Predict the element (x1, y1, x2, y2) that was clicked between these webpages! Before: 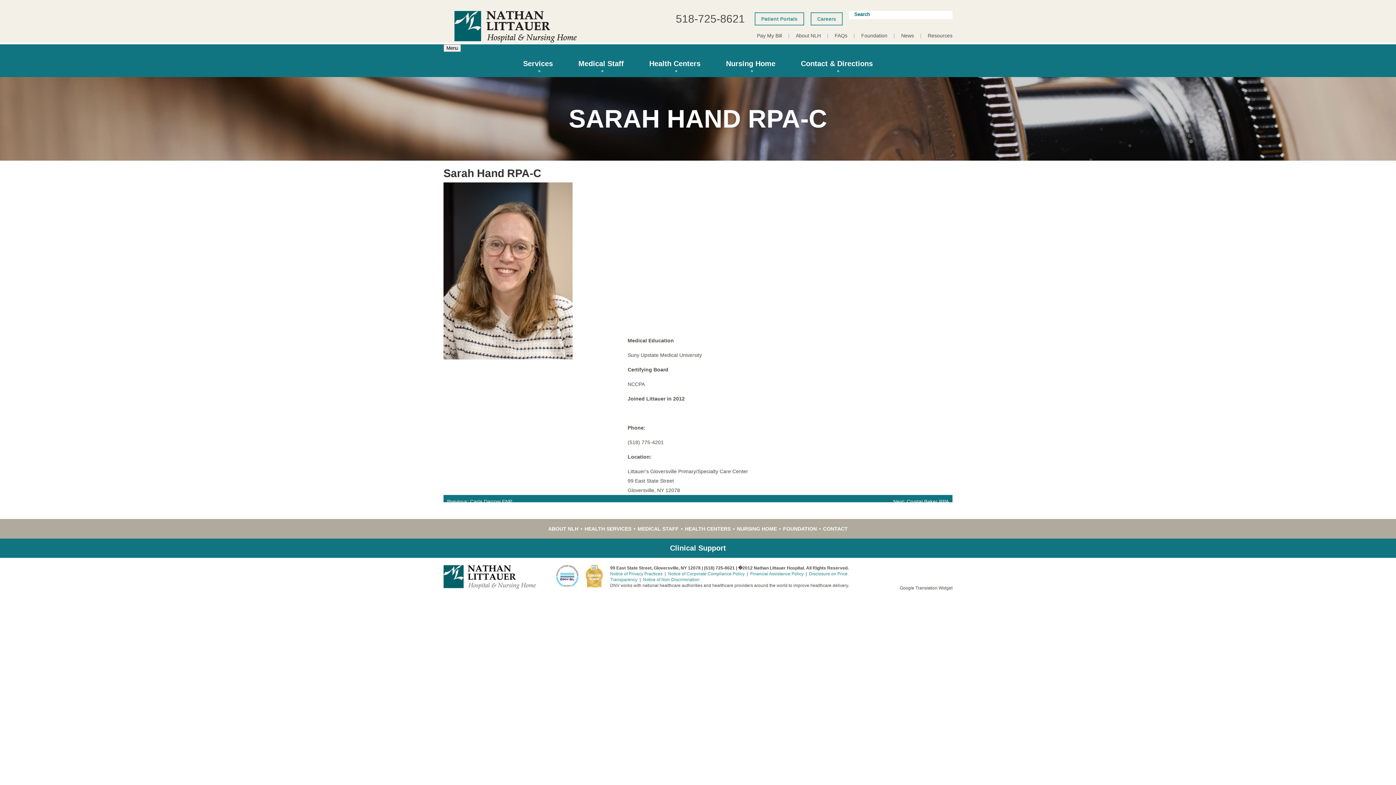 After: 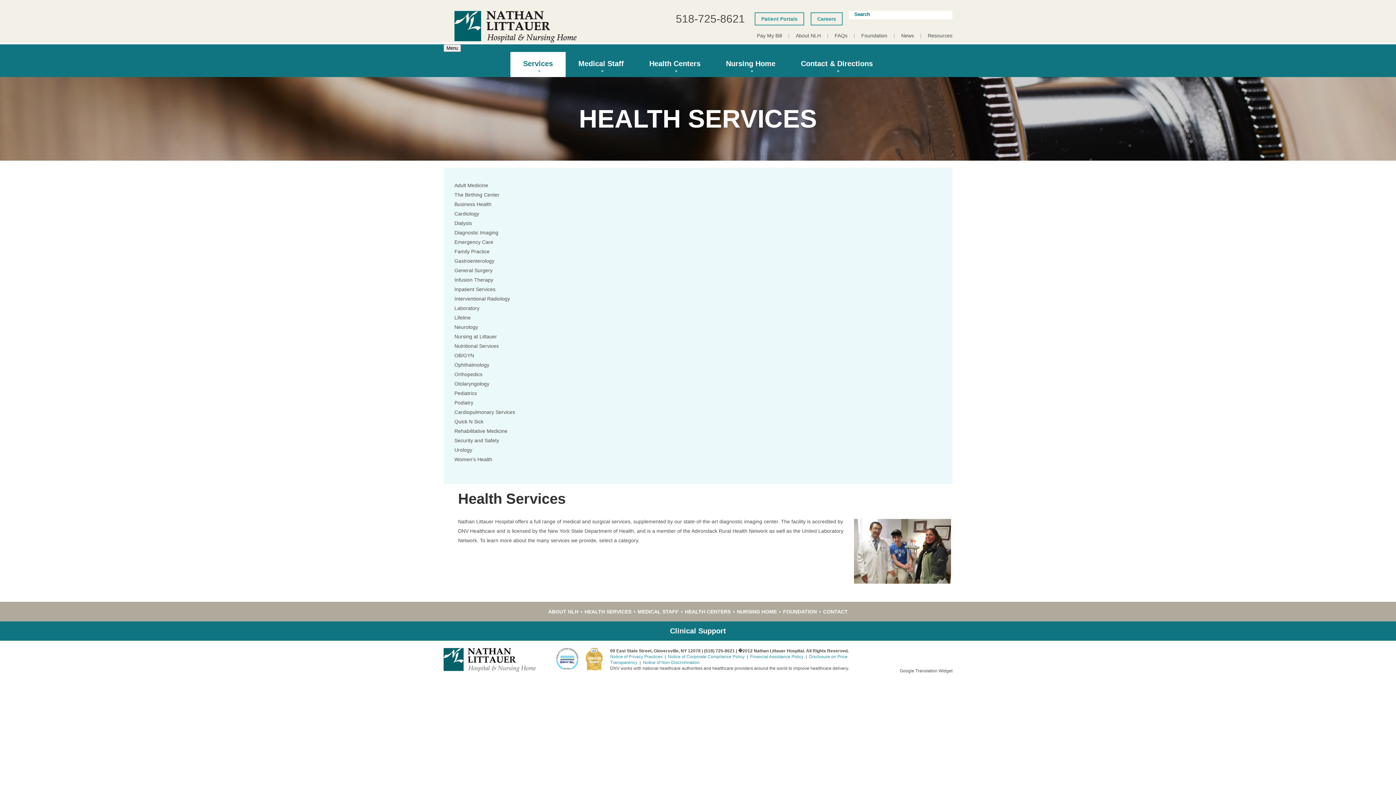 Action: bbox: (510, 52, 565, 77) label: Services